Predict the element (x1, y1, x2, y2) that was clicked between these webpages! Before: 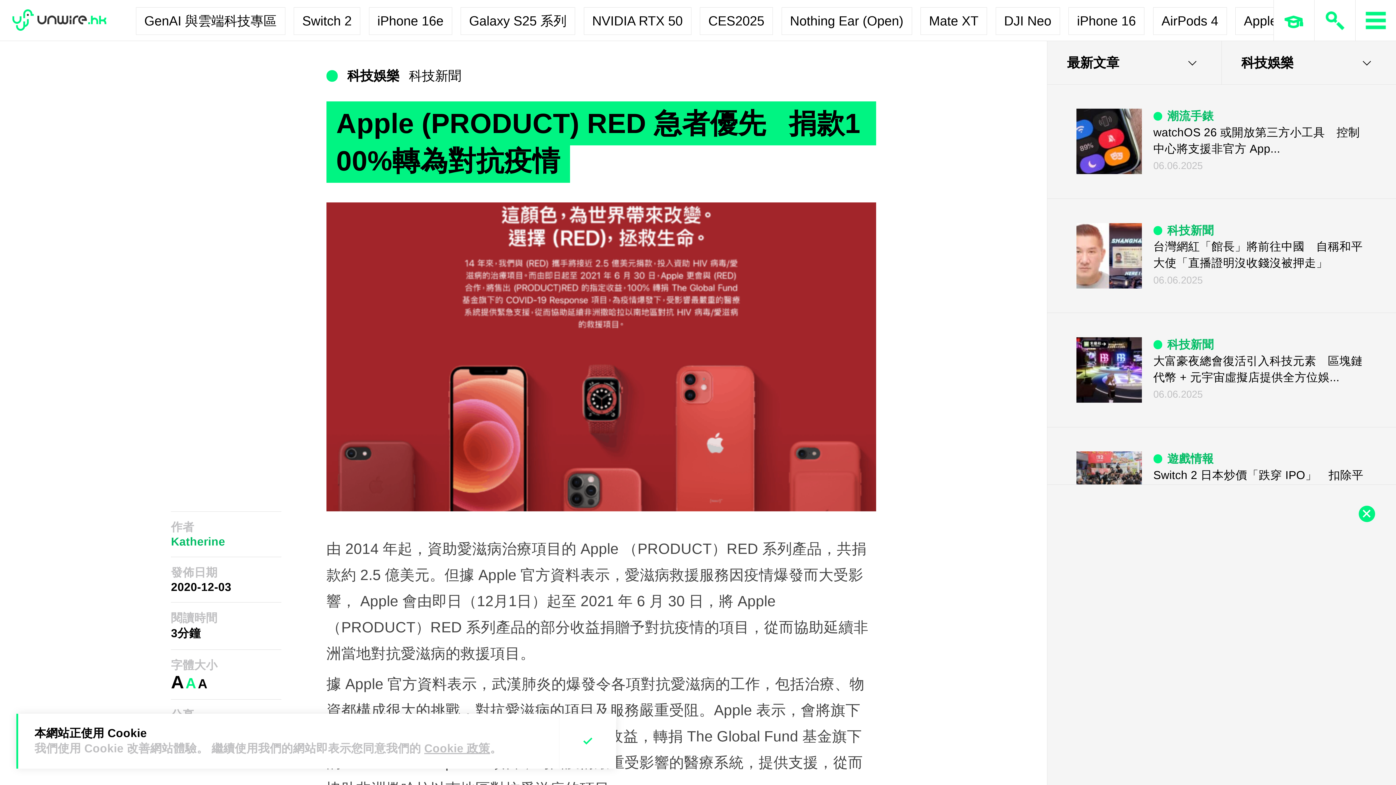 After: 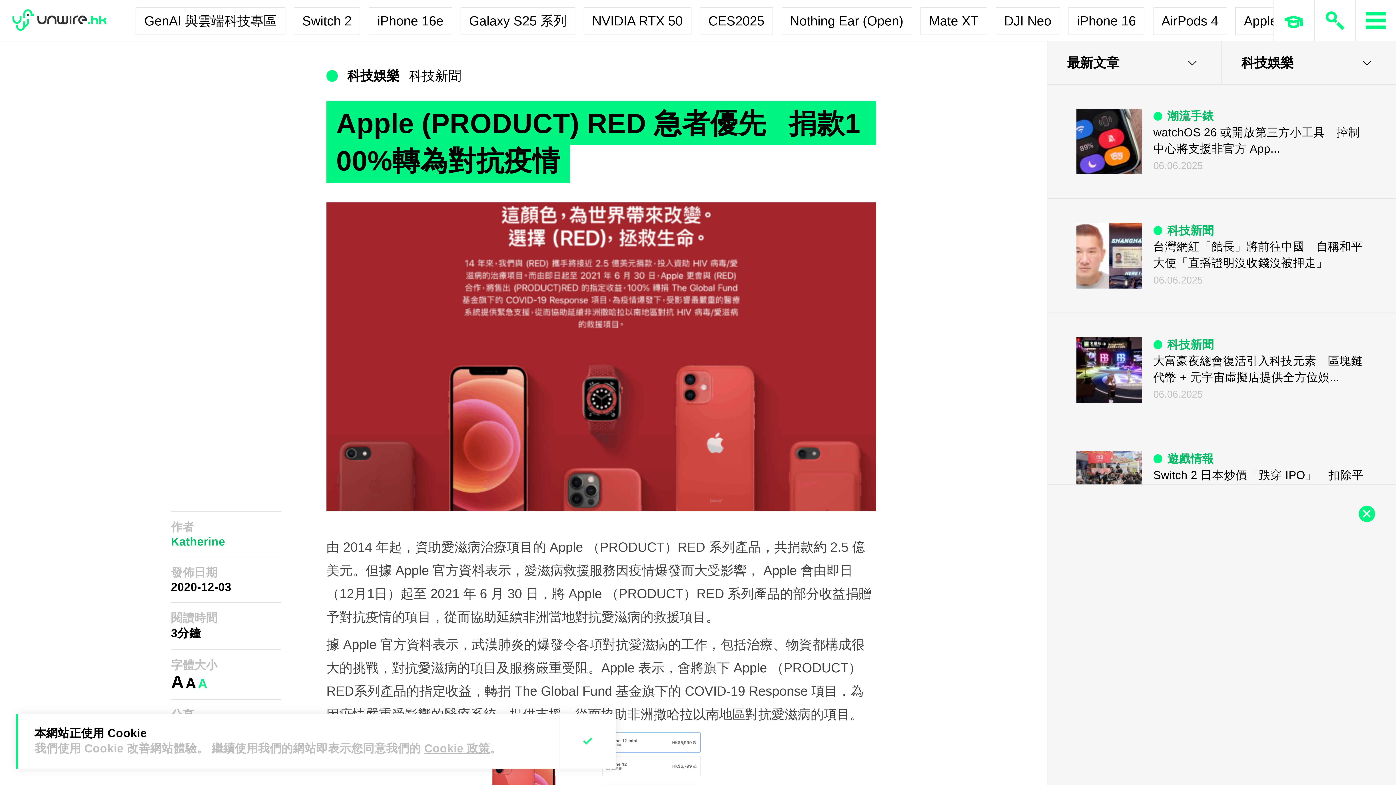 Action: bbox: (197, 677, 207, 691) label: A